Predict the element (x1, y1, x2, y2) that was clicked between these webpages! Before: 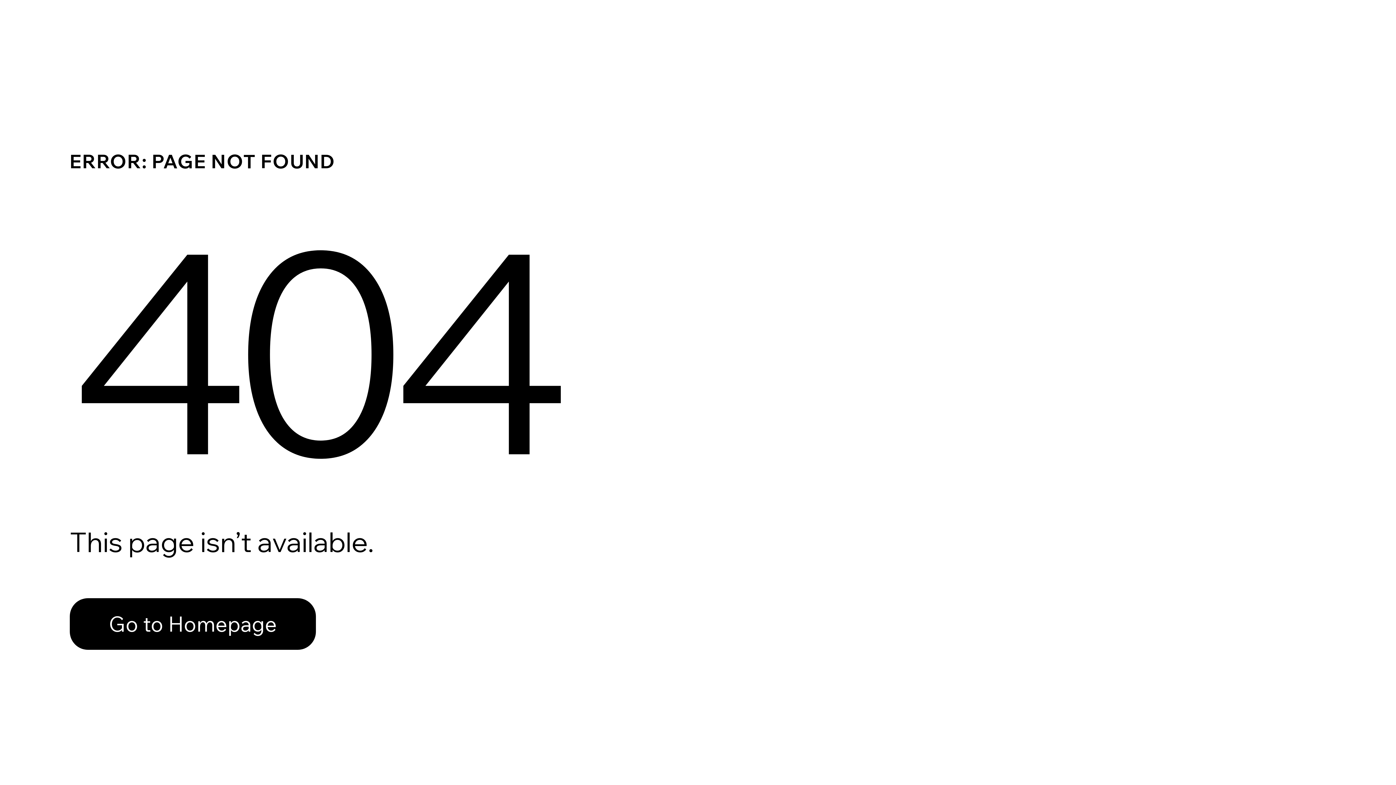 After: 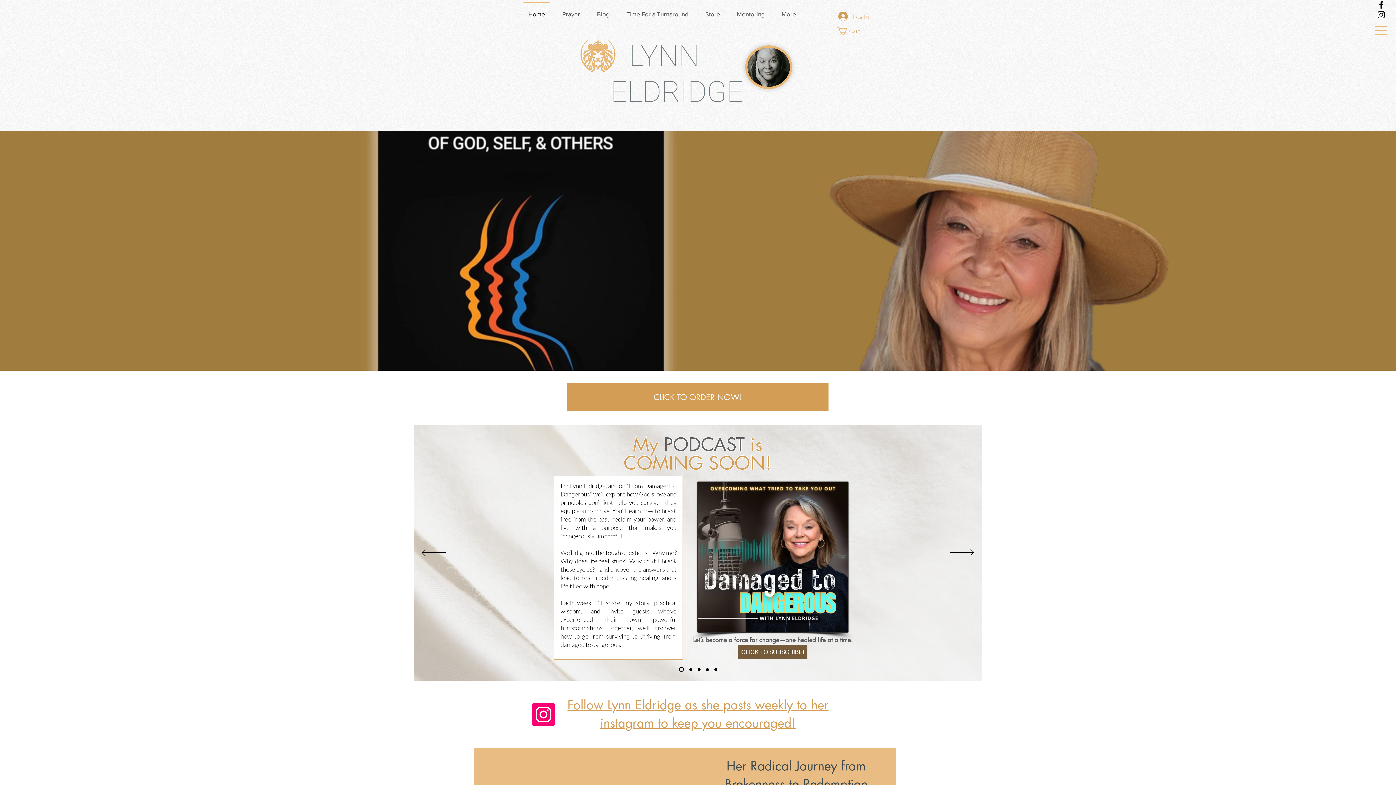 Action: bbox: (69, 582, 768, 659) label: Go to Homepage